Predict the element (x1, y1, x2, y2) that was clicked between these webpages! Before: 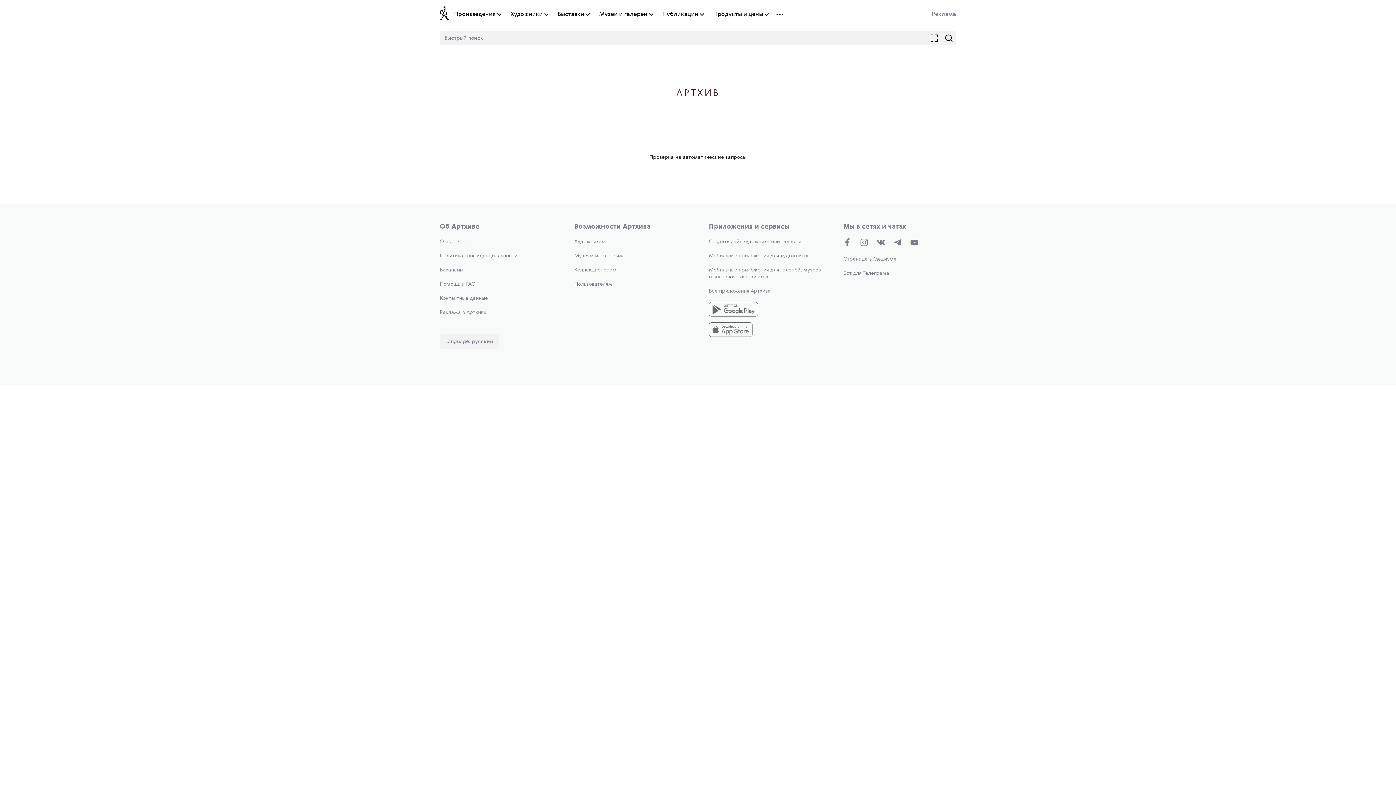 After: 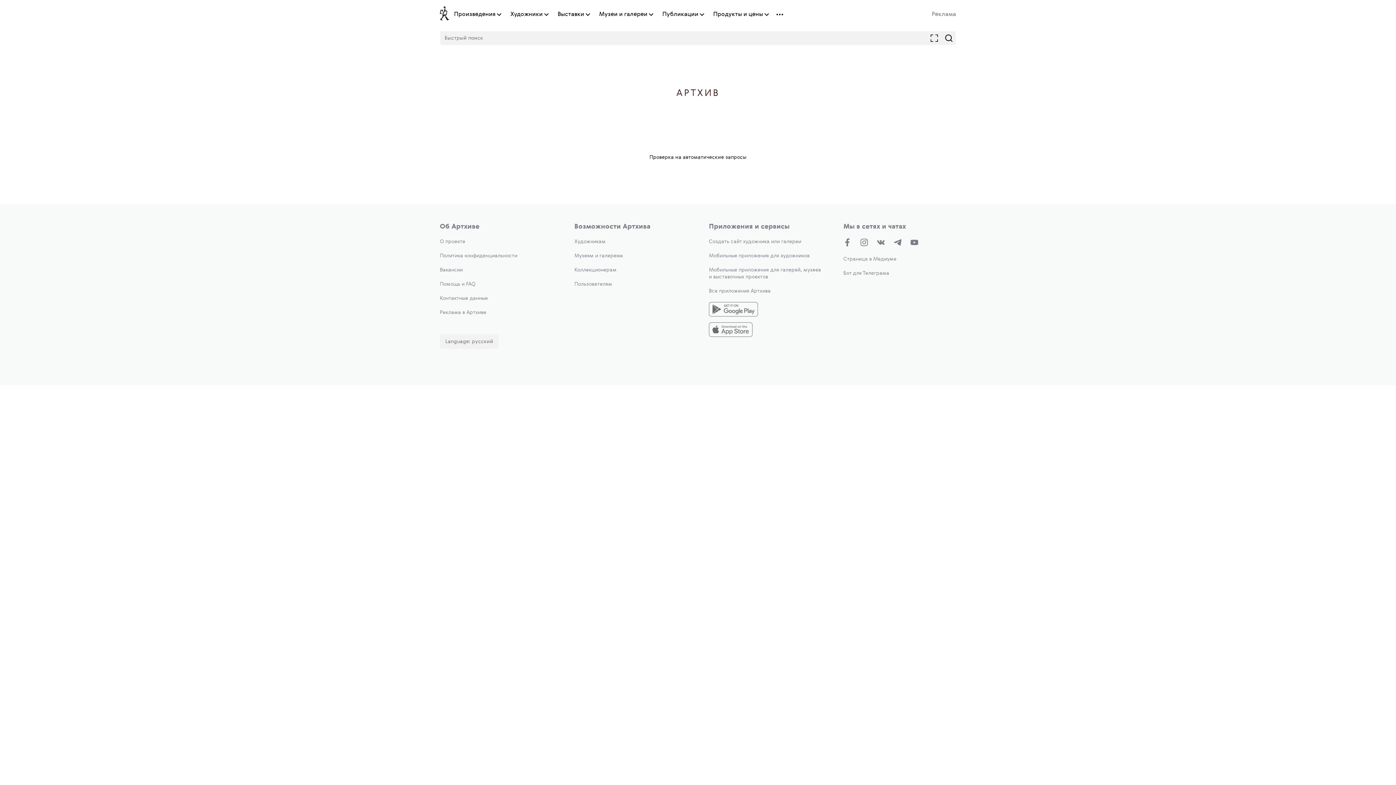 Action: label: Художникам bbox: (574, 239, 605, 244)